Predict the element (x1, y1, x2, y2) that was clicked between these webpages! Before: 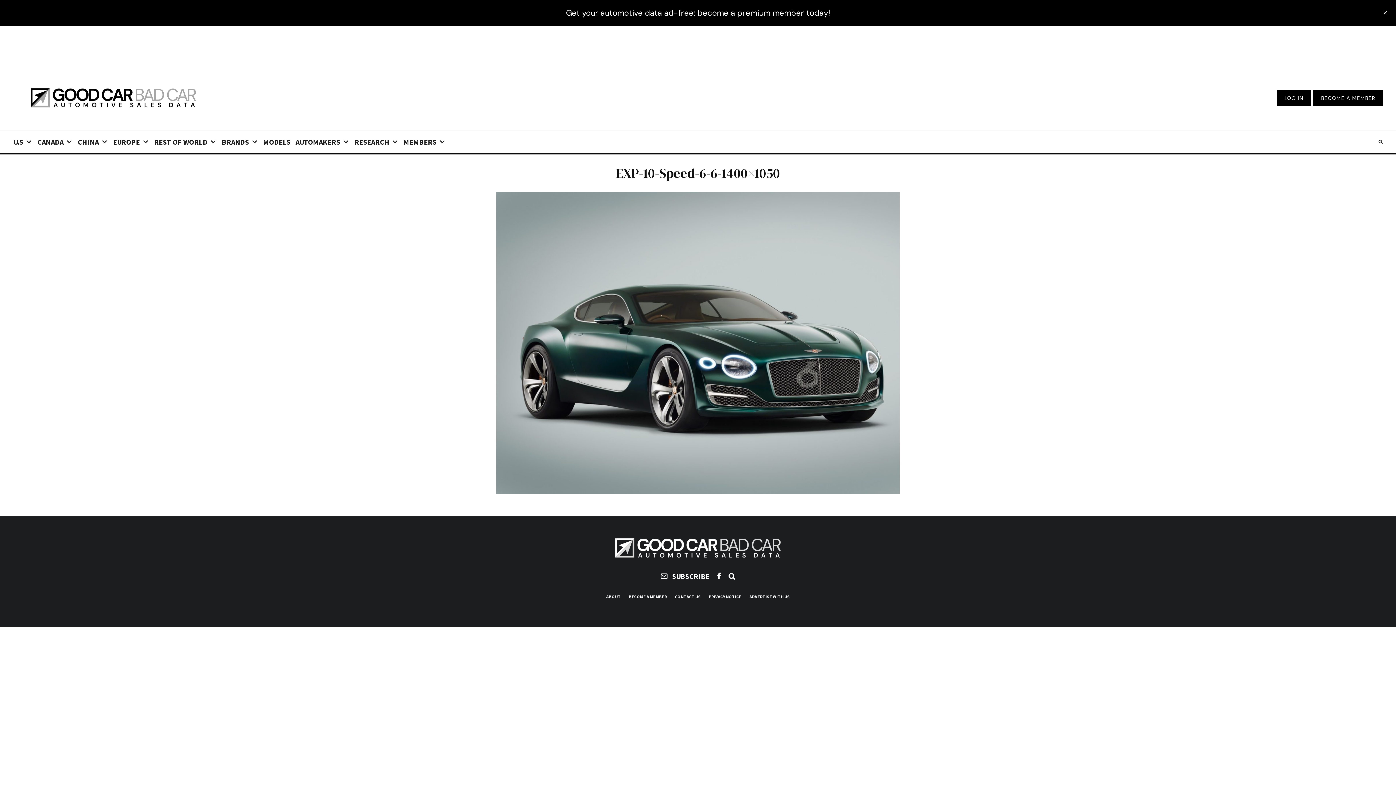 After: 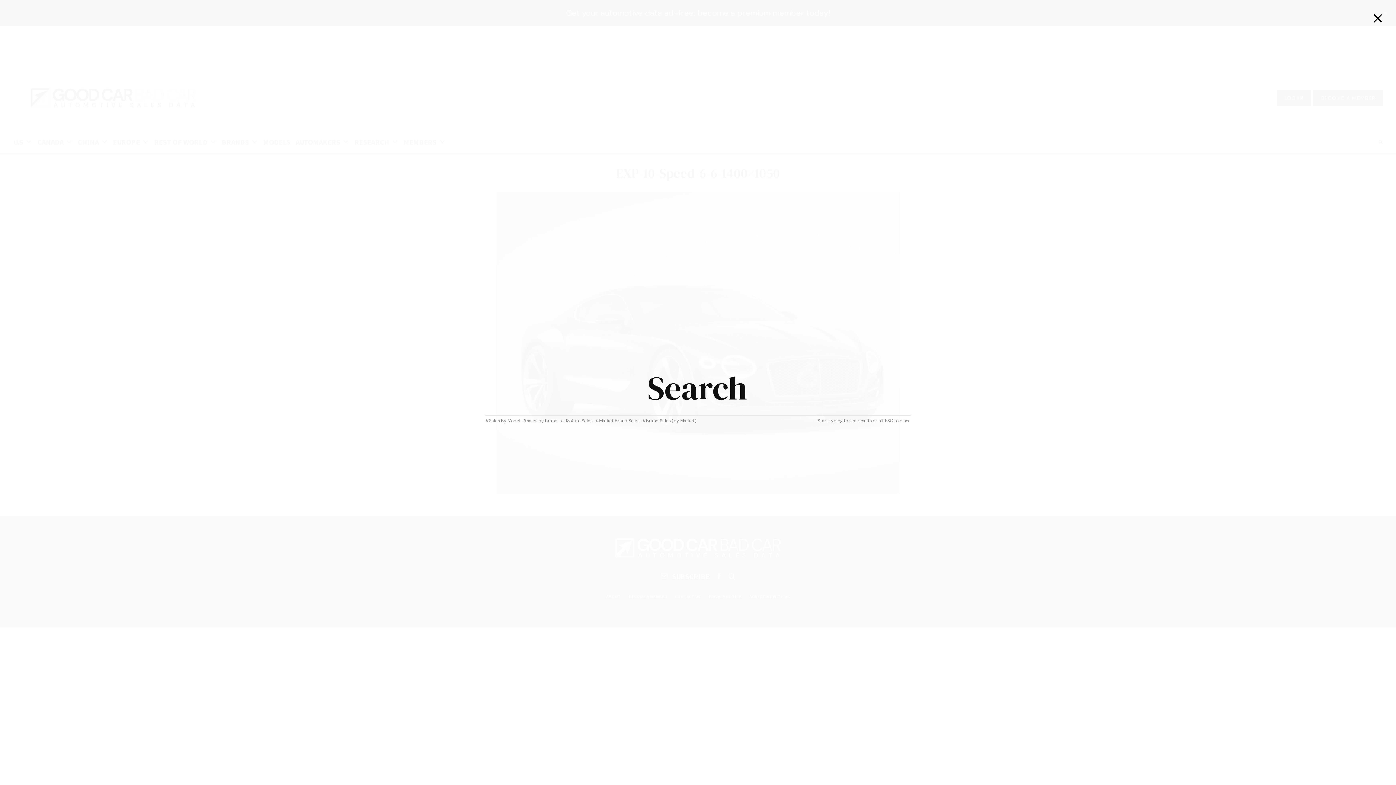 Action: bbox: (725, 572, 739, 580)